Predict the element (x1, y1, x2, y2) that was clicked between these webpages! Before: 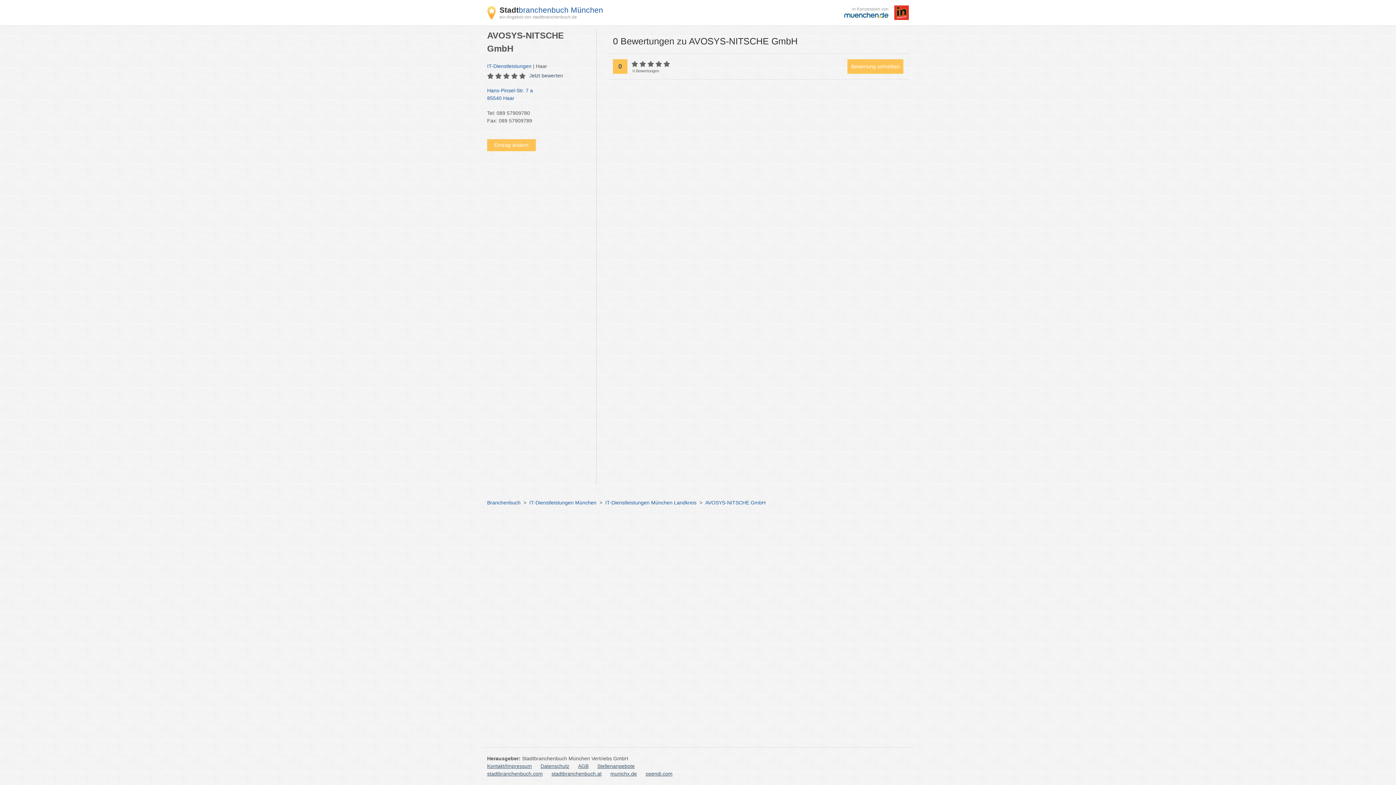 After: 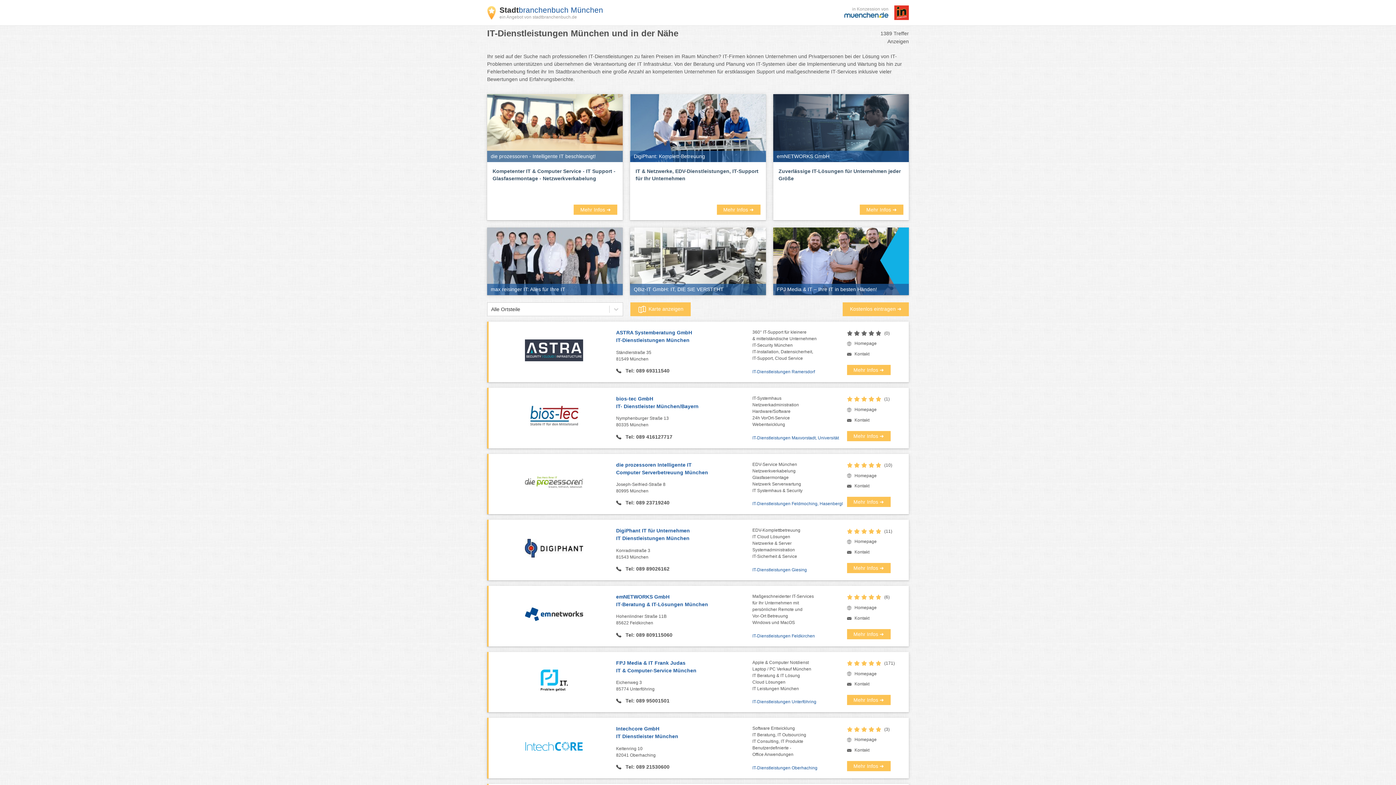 Action: label: IT-Dienstleistungen bbox: (487, 63, 531, 69)